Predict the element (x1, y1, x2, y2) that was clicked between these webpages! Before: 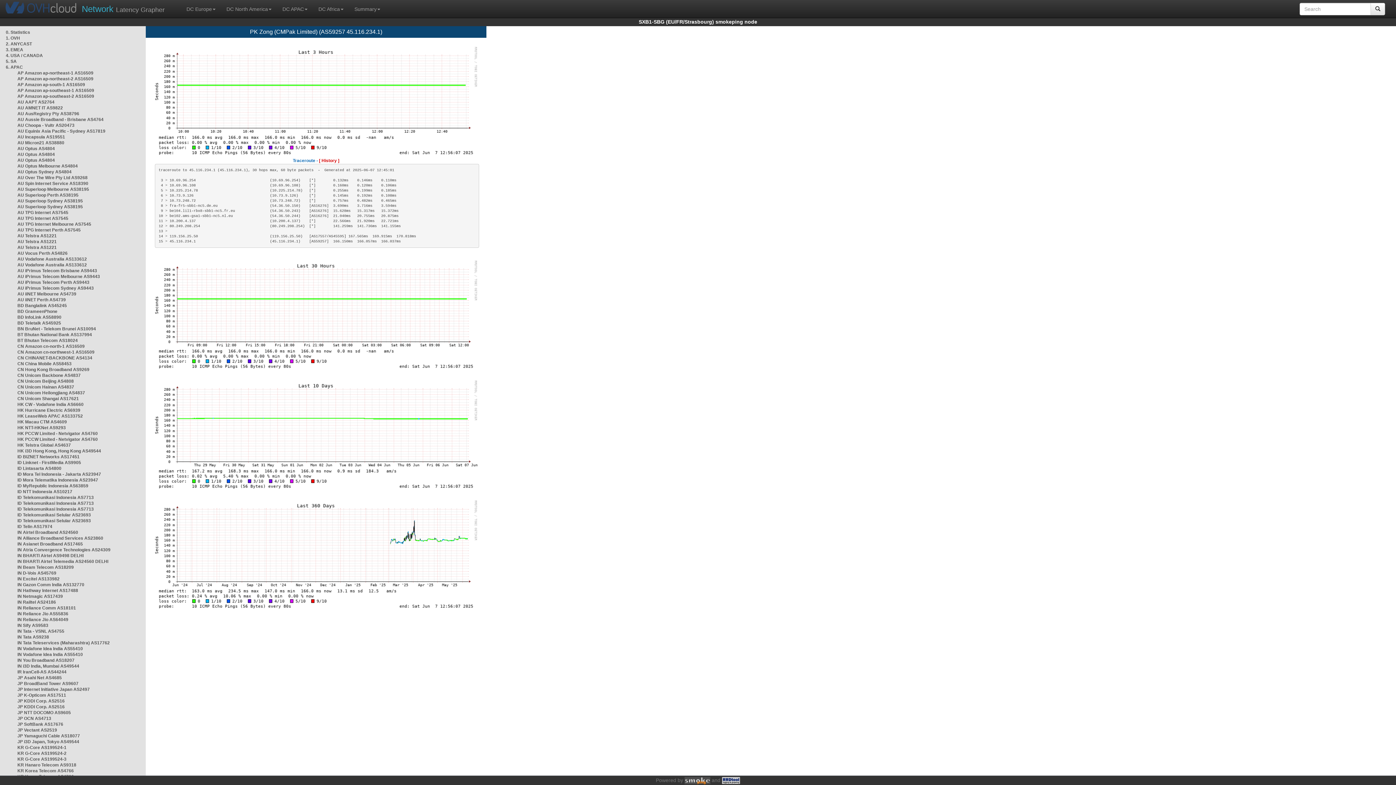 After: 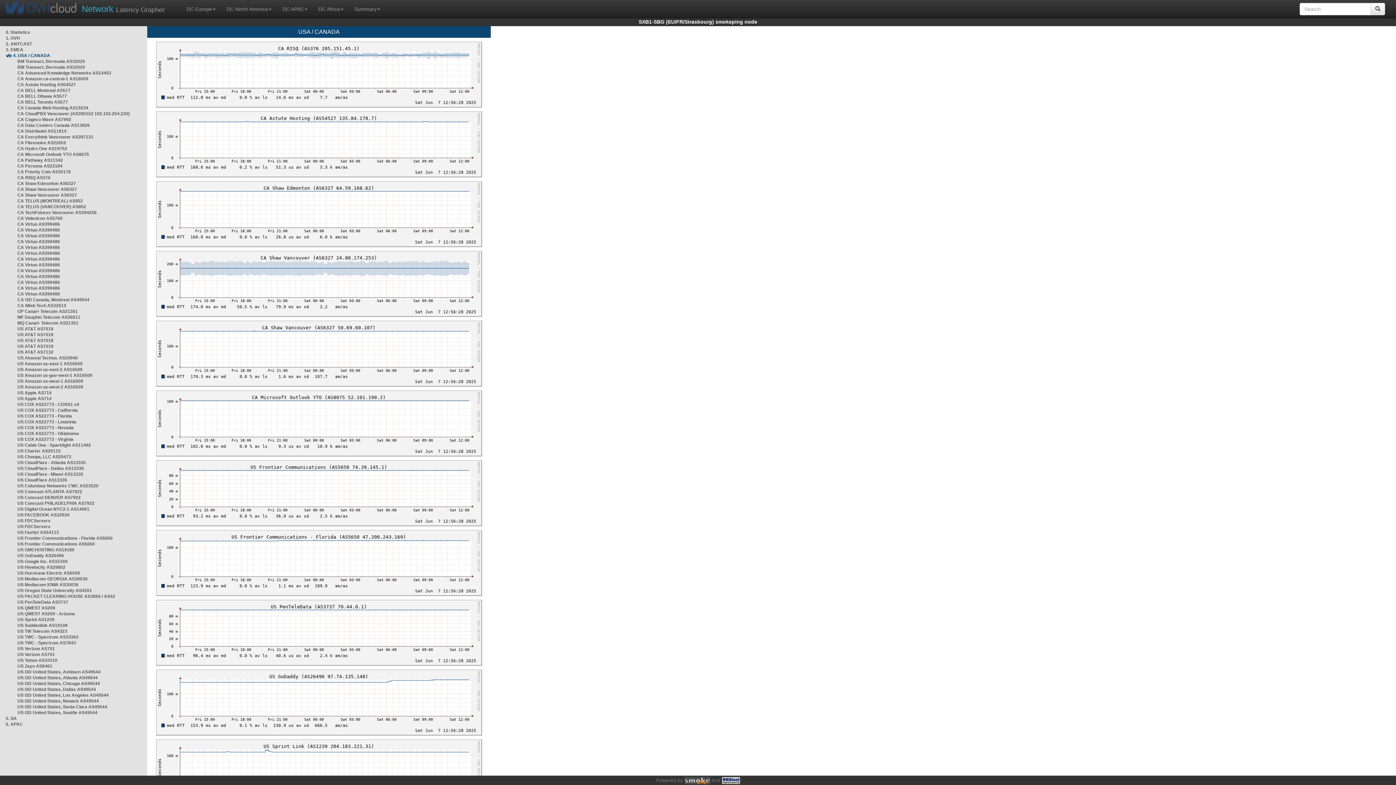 Action: label: 4. USA / CANADA bbox: (5, 53, 42, 58)